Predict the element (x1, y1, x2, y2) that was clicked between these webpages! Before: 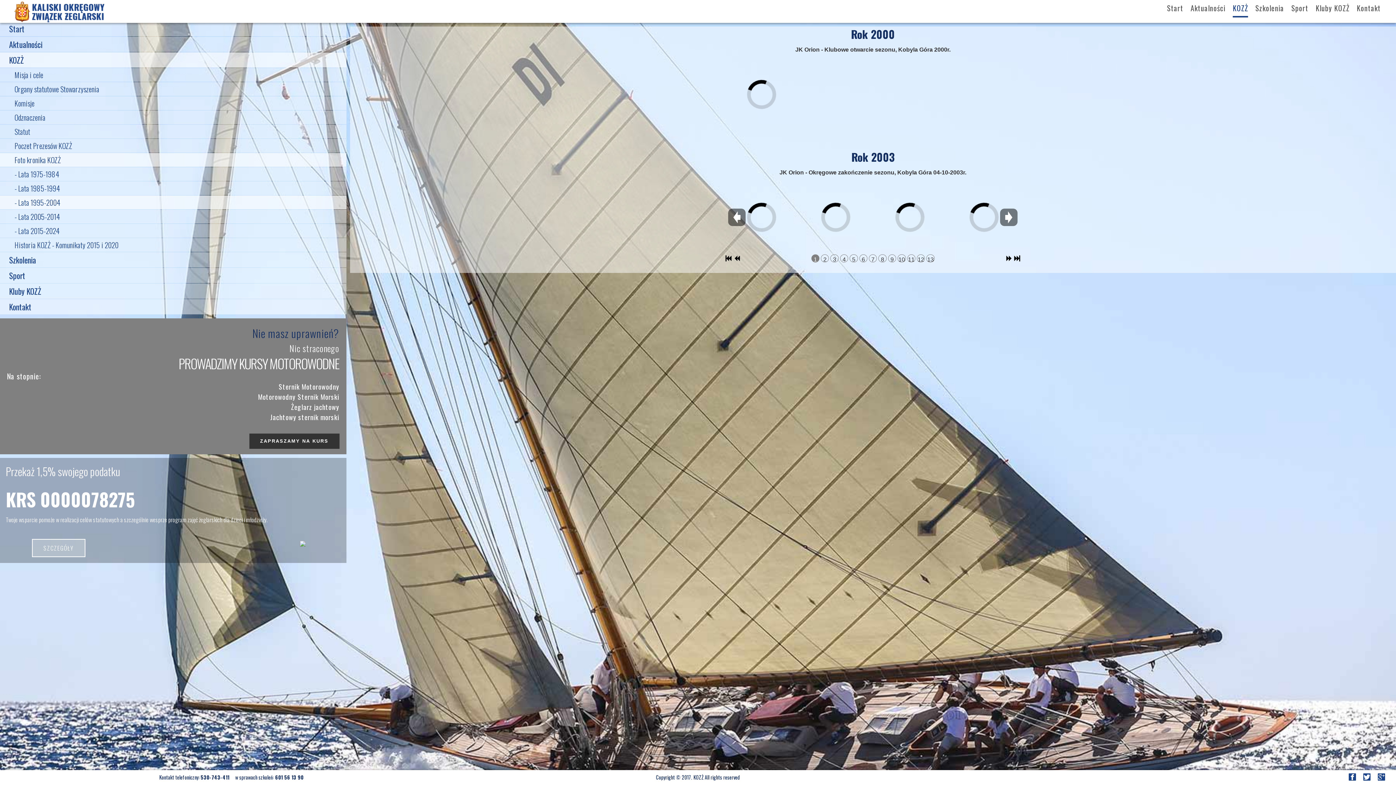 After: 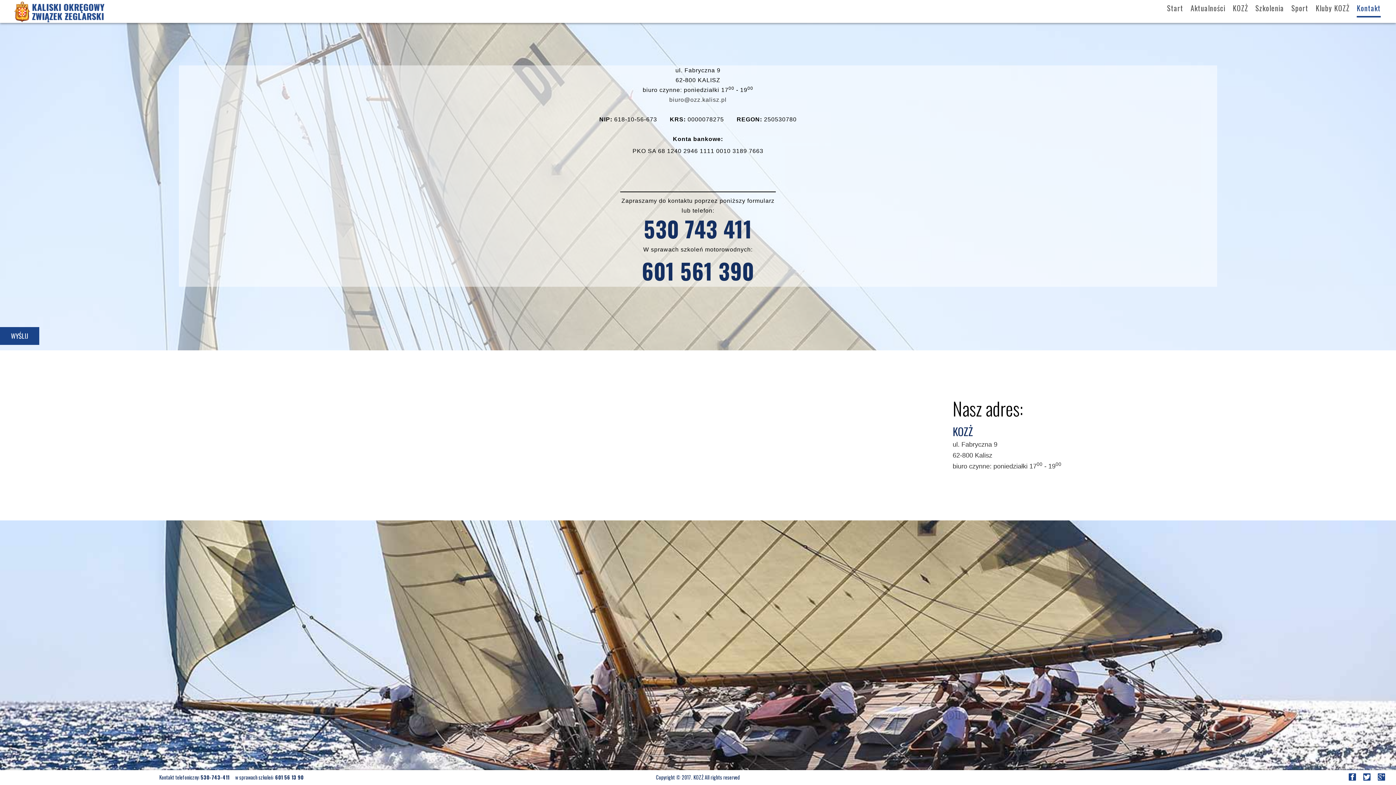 Action: label: Kontakt bbox: (0, 299, 346, 314)